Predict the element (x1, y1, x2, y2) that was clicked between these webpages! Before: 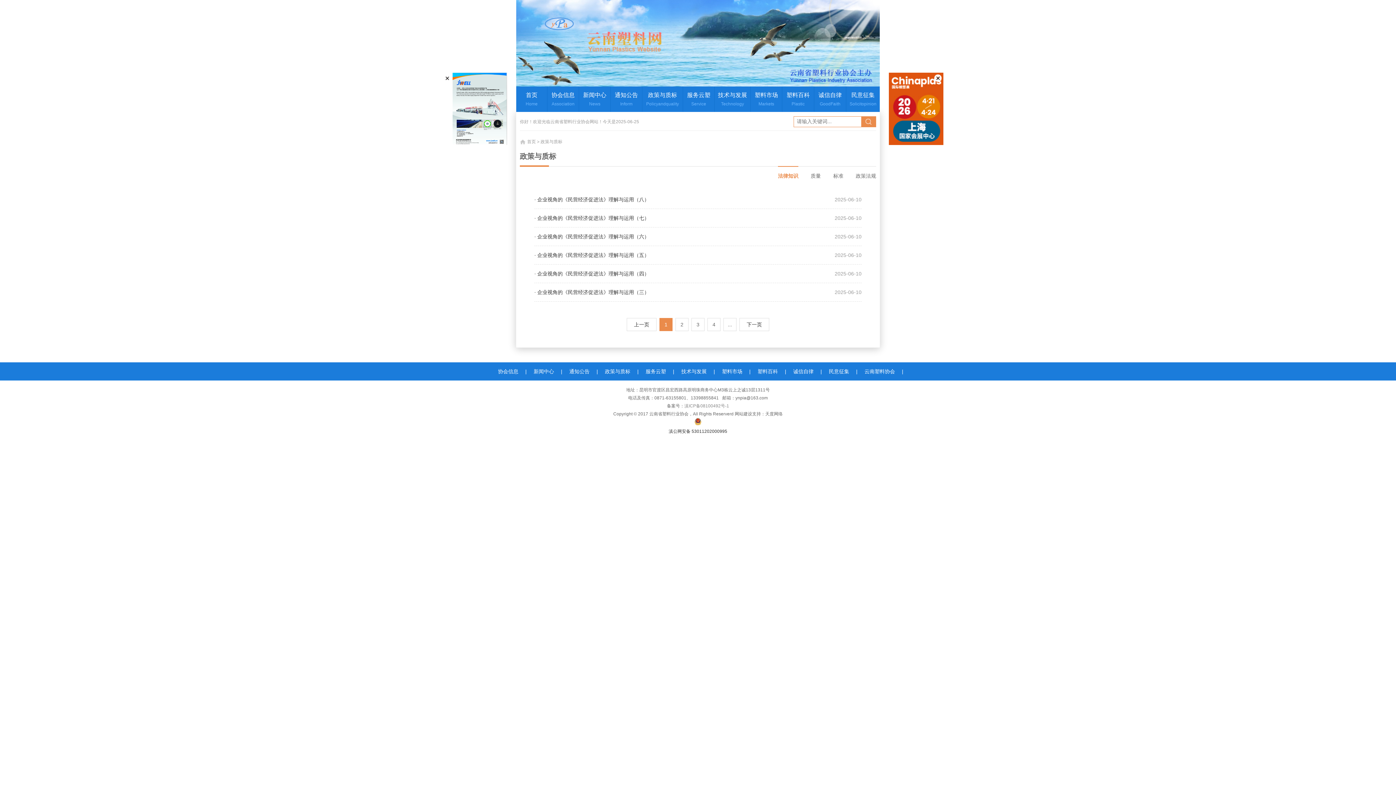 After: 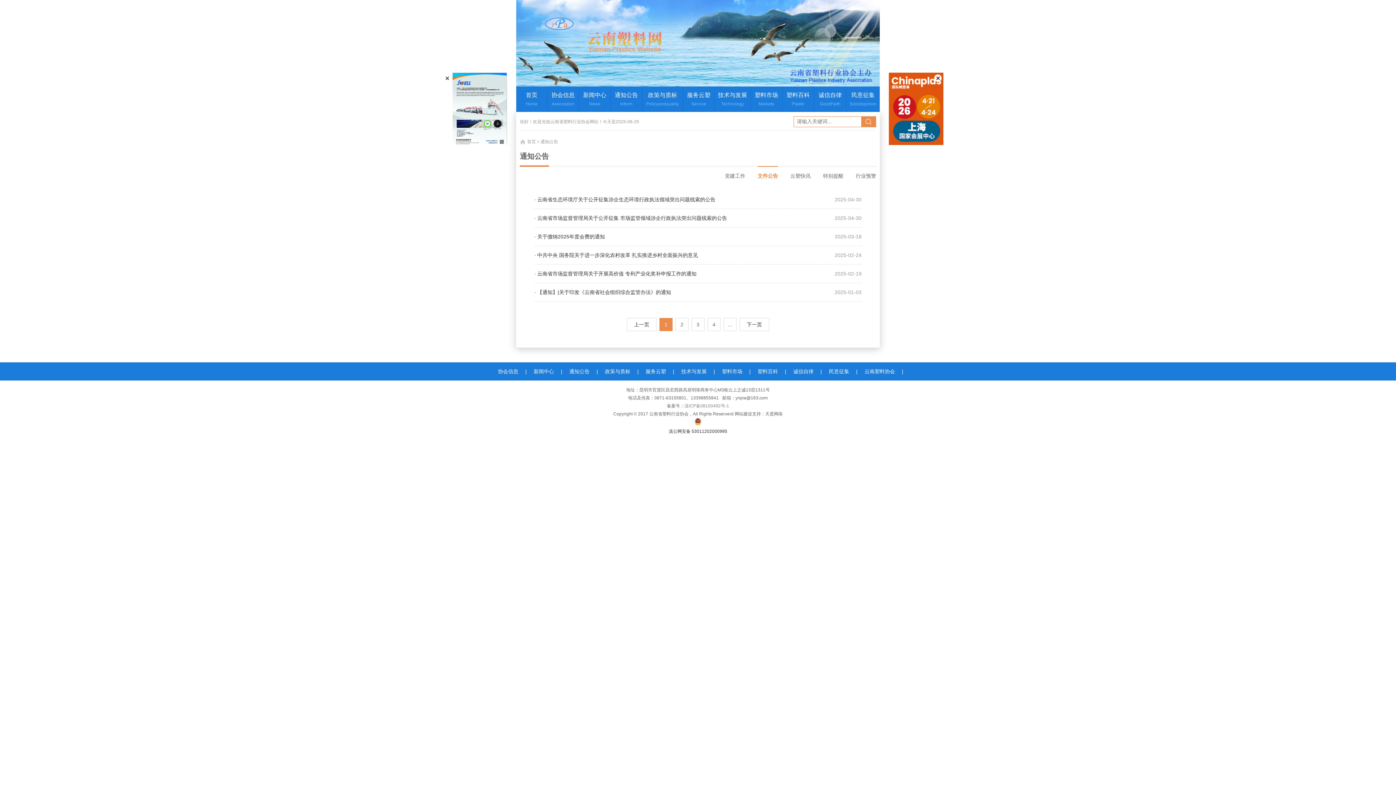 Action: bbox: (610, 90, 642, 108) label: 通知公告
Inform